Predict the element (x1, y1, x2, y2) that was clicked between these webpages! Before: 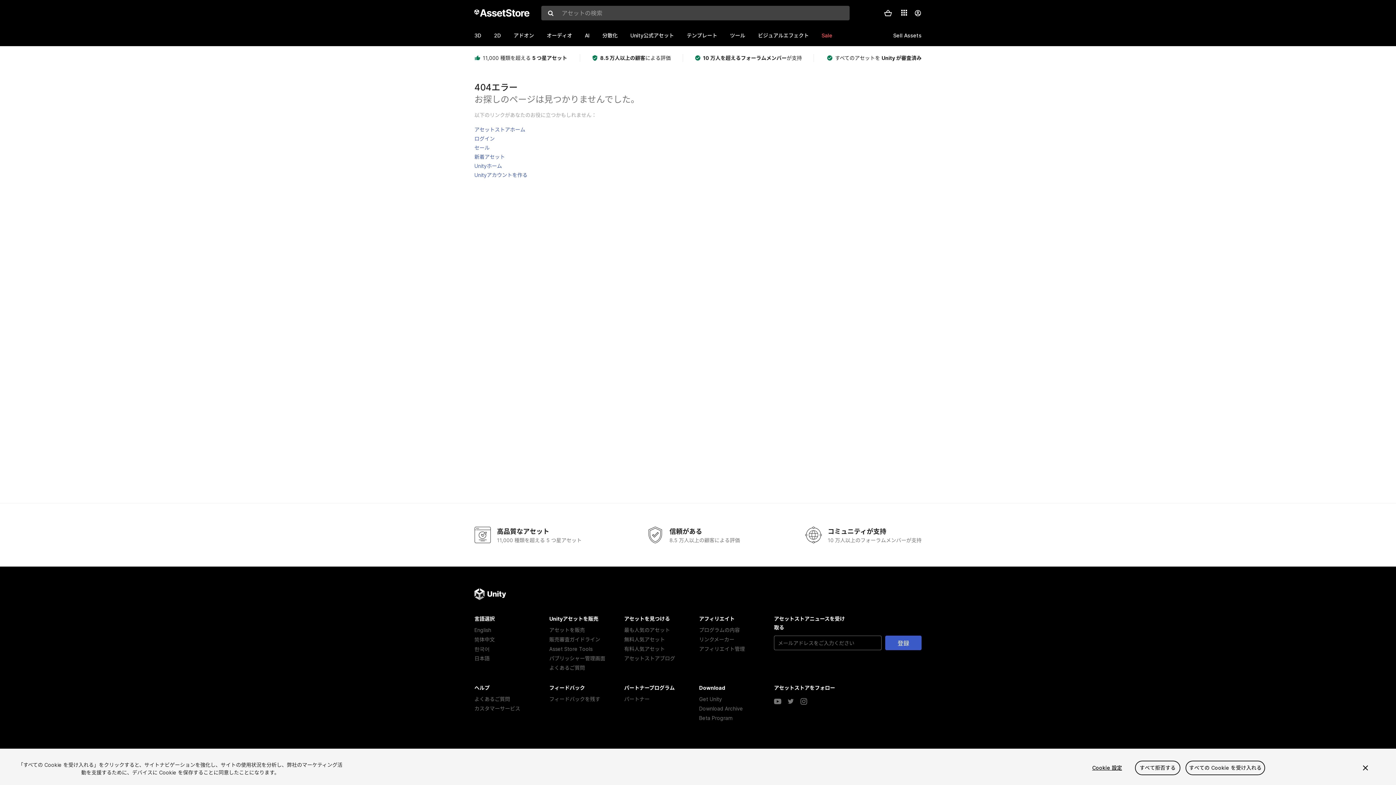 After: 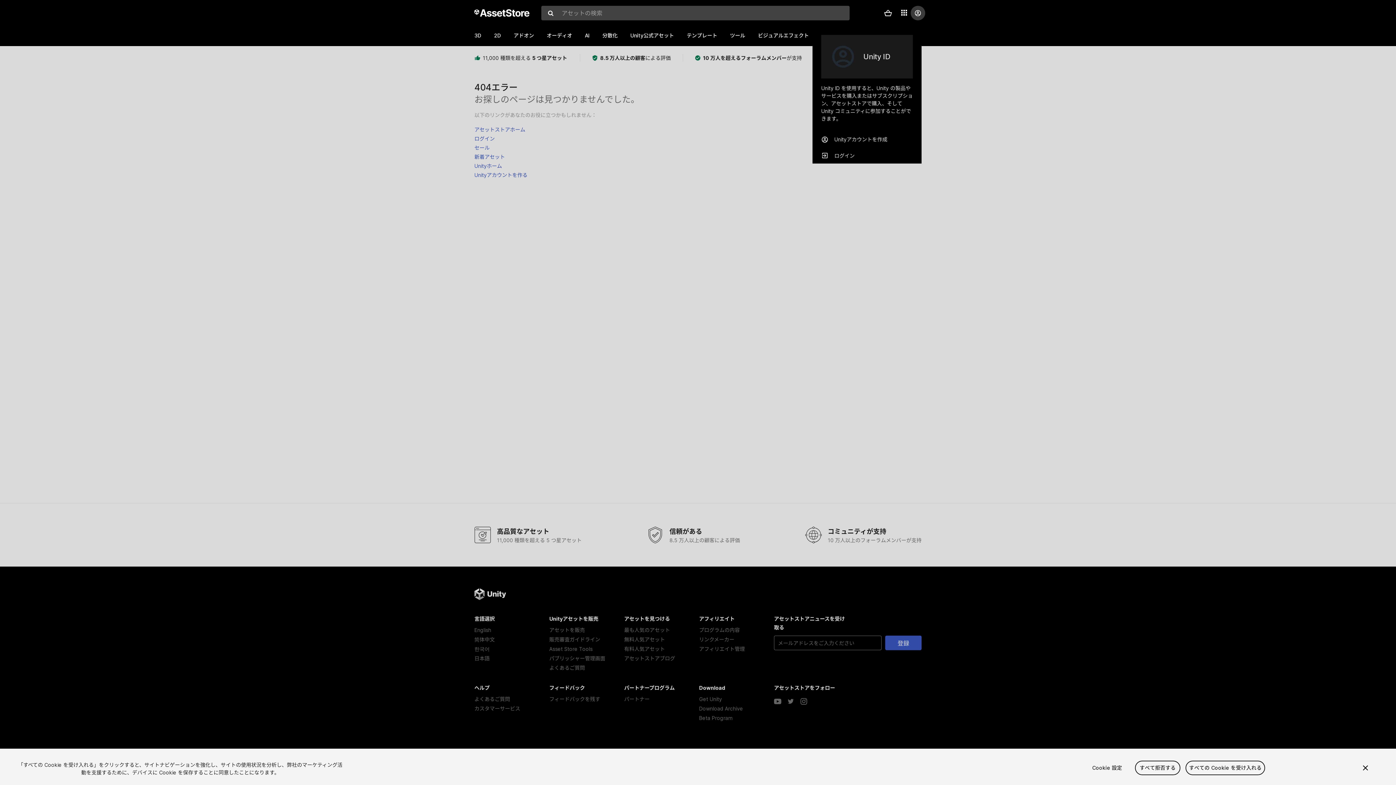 Action: bbox: (914, 9, 921, 16)